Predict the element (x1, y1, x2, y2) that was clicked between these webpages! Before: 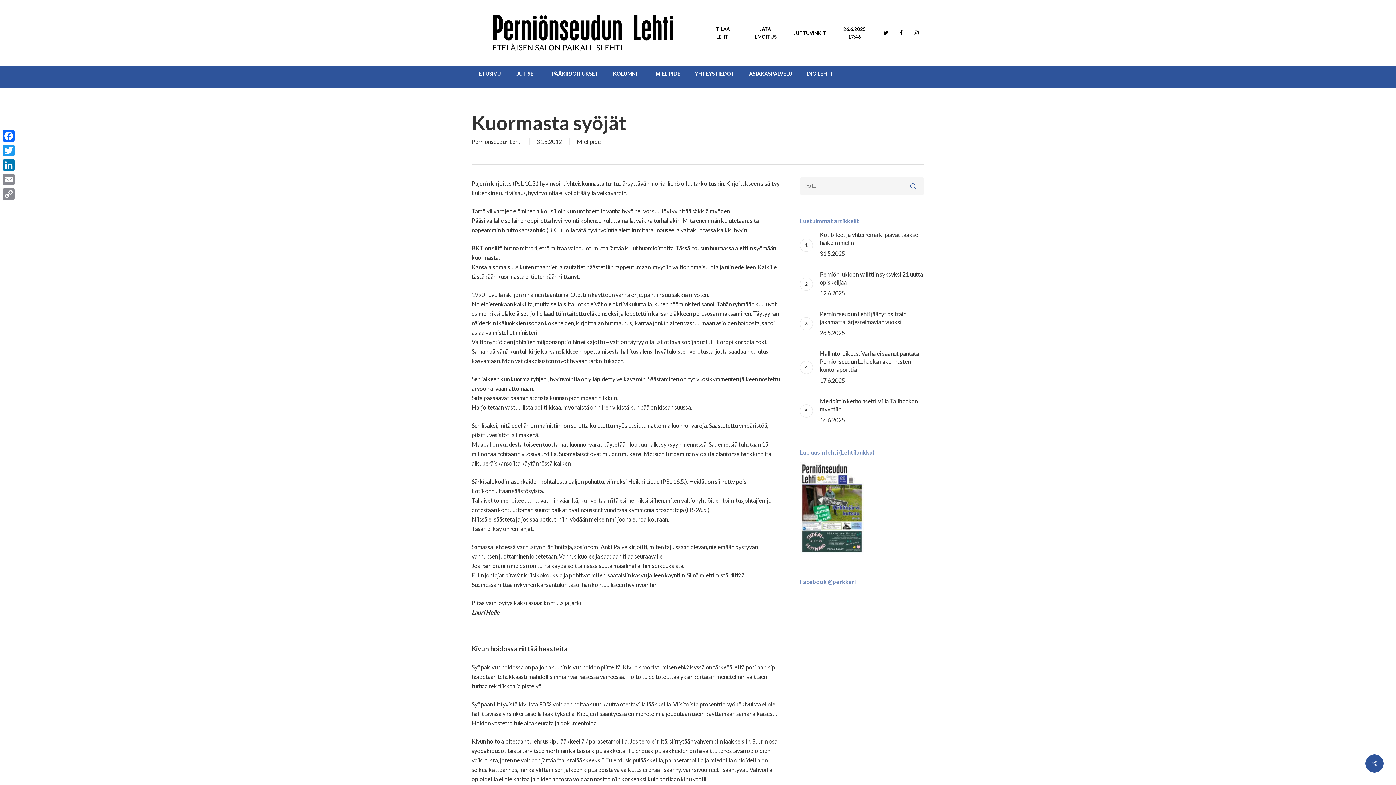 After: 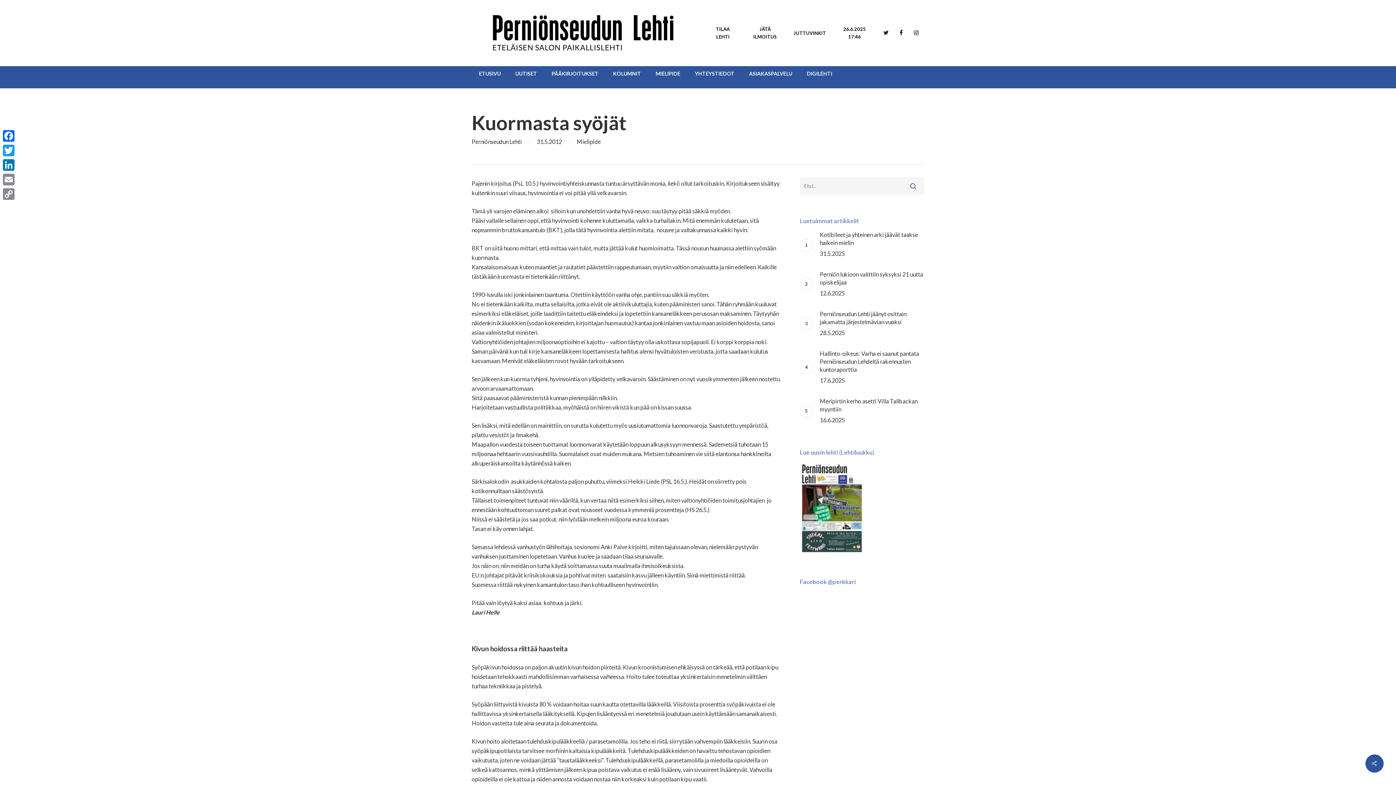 Action: label: TWITTER bbox: (878, 23, 894, 42)